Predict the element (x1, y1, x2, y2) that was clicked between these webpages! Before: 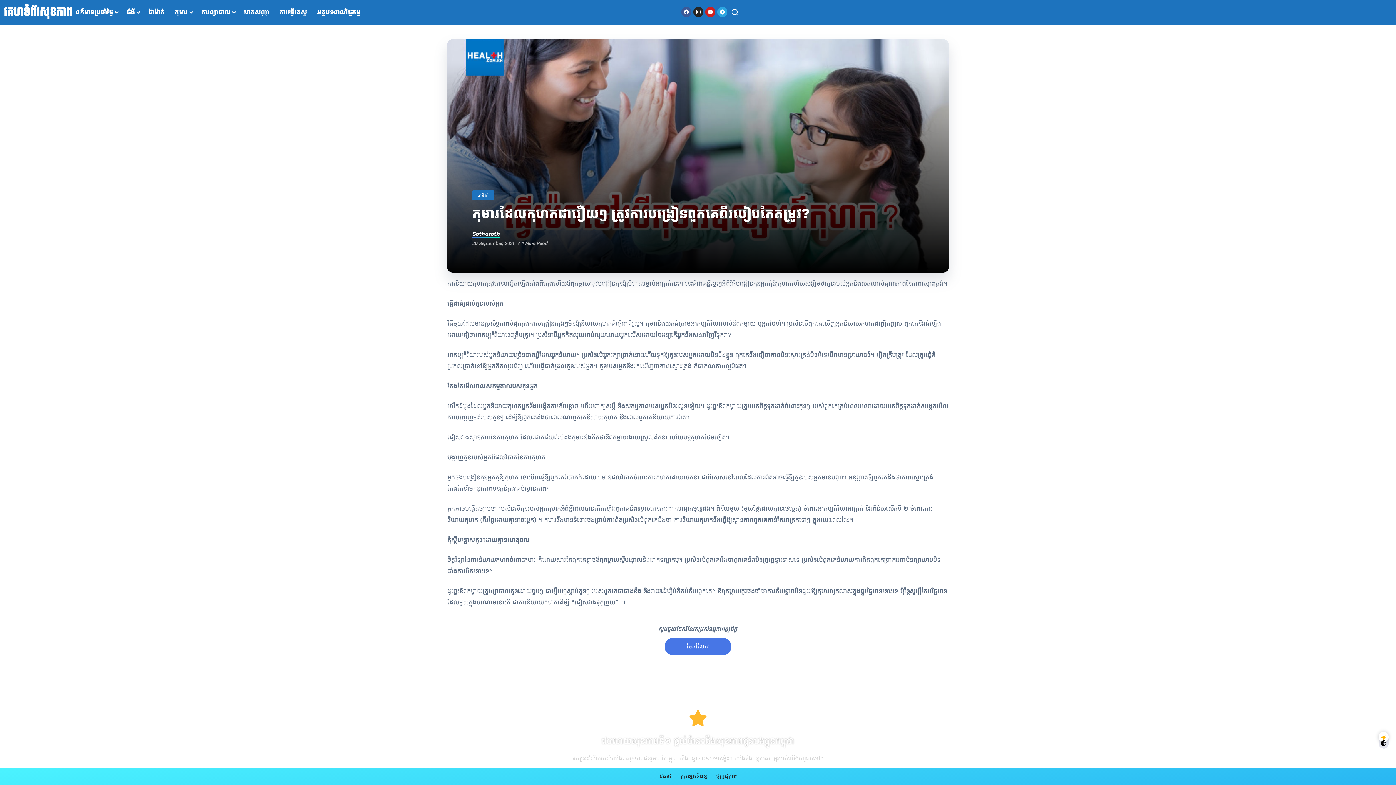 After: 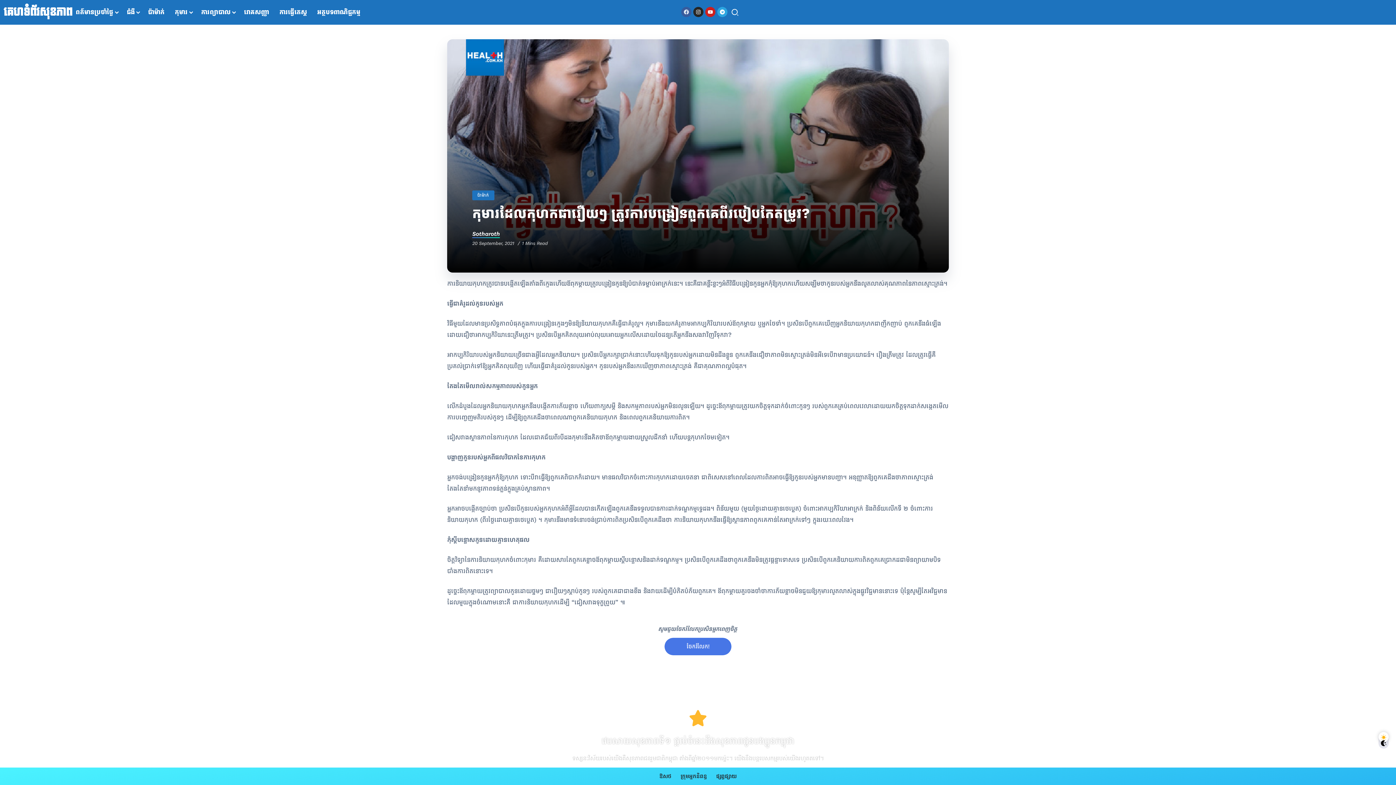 Action: bbox: (681, 6, 691, 17) label: Facebook